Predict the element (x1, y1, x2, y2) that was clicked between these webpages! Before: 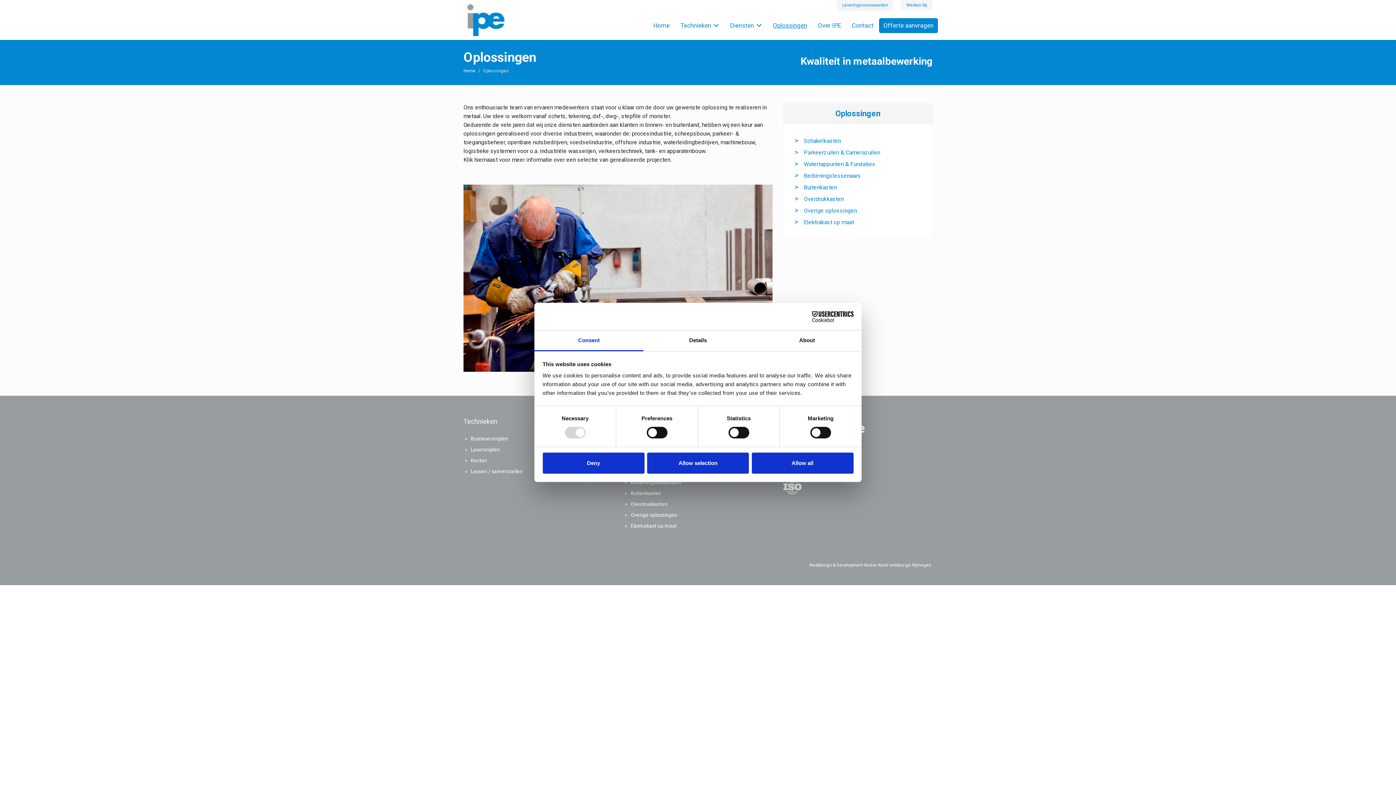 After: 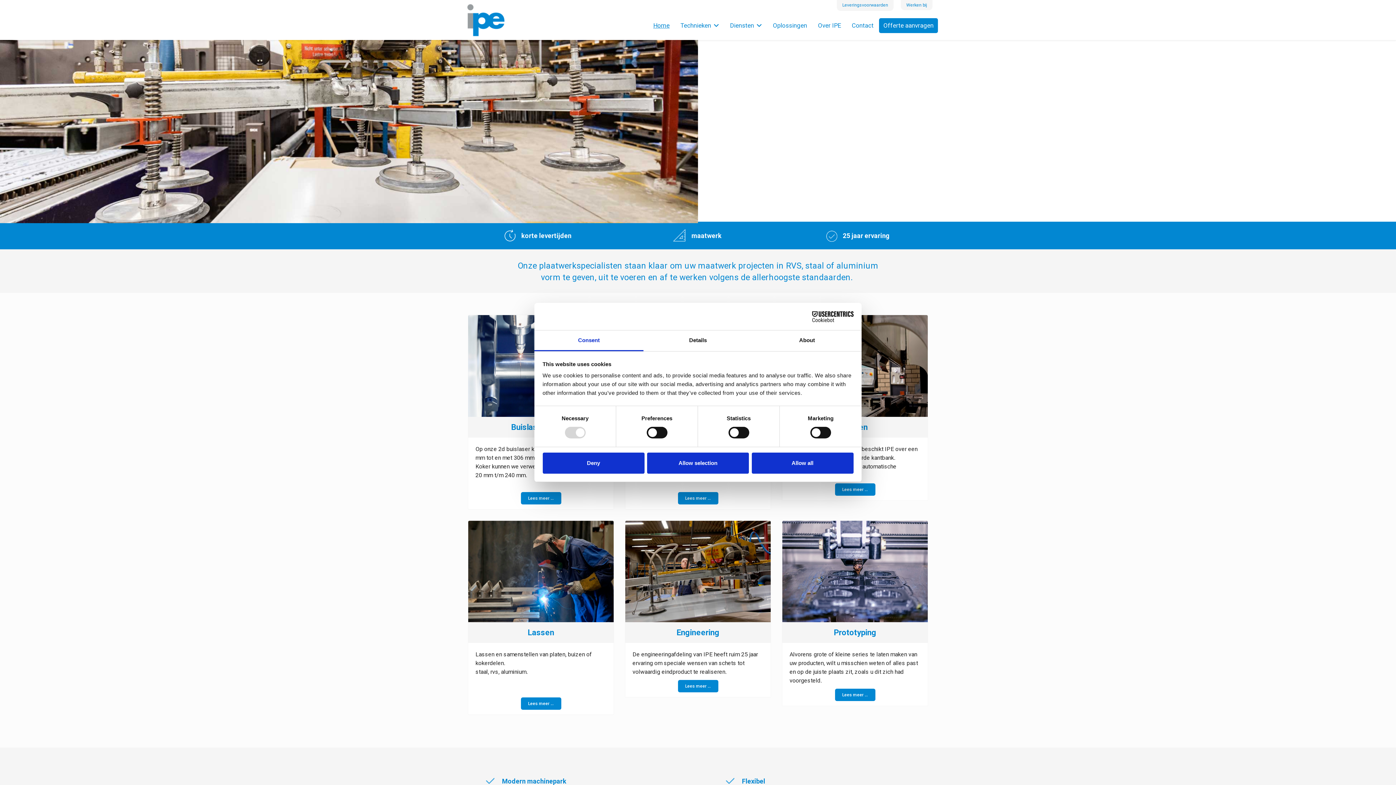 Action: bbox: (463, 3, 508, 38)